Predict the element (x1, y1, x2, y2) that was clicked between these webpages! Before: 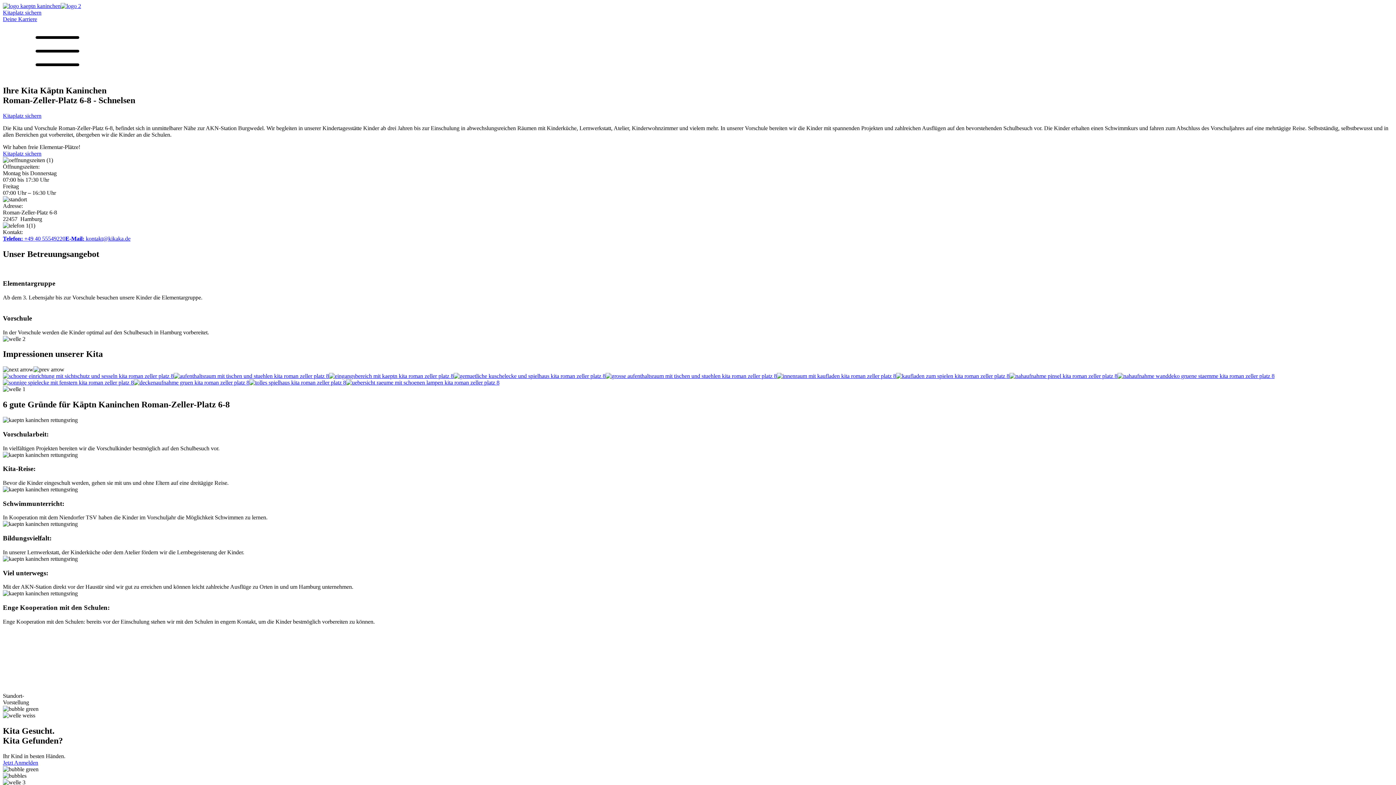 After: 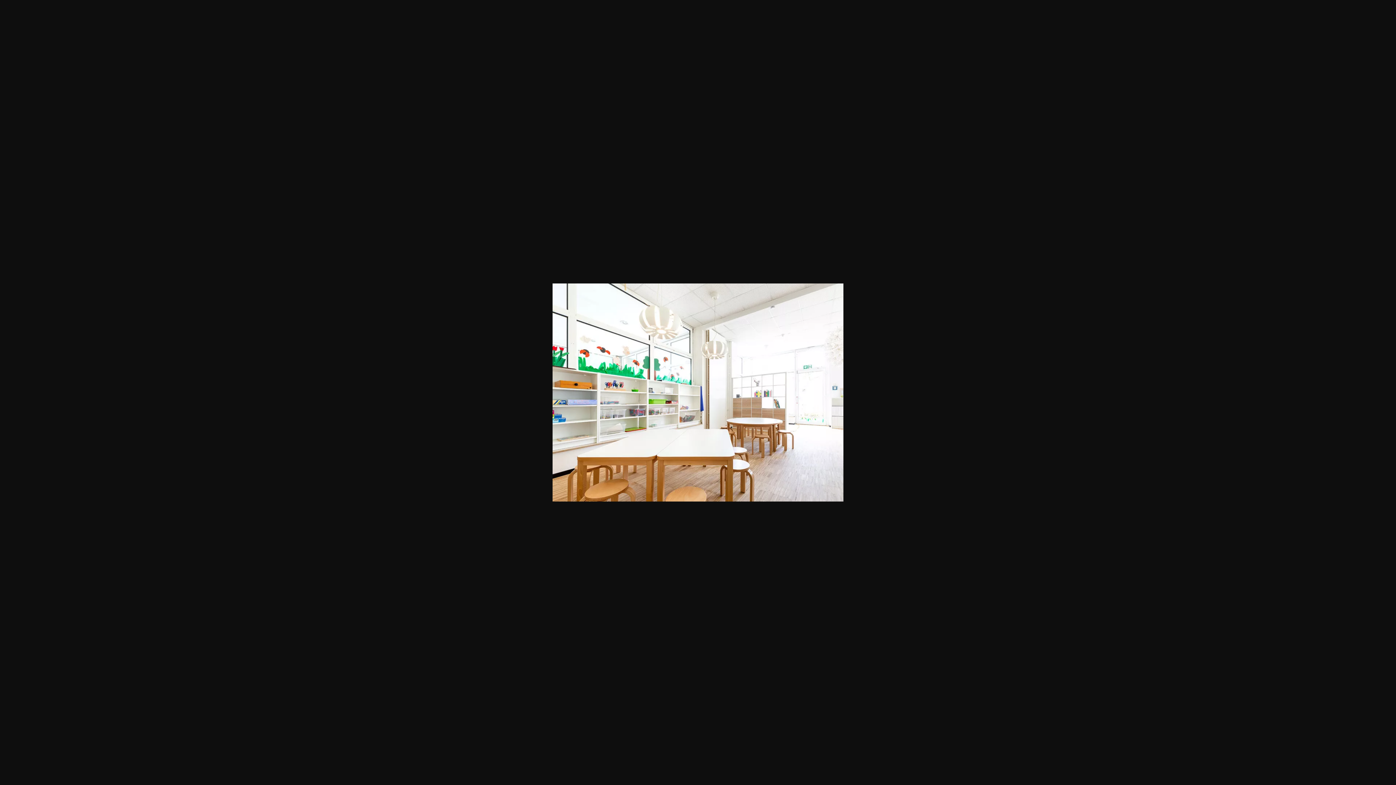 Action: bbox: (605, 373, 777, 379)